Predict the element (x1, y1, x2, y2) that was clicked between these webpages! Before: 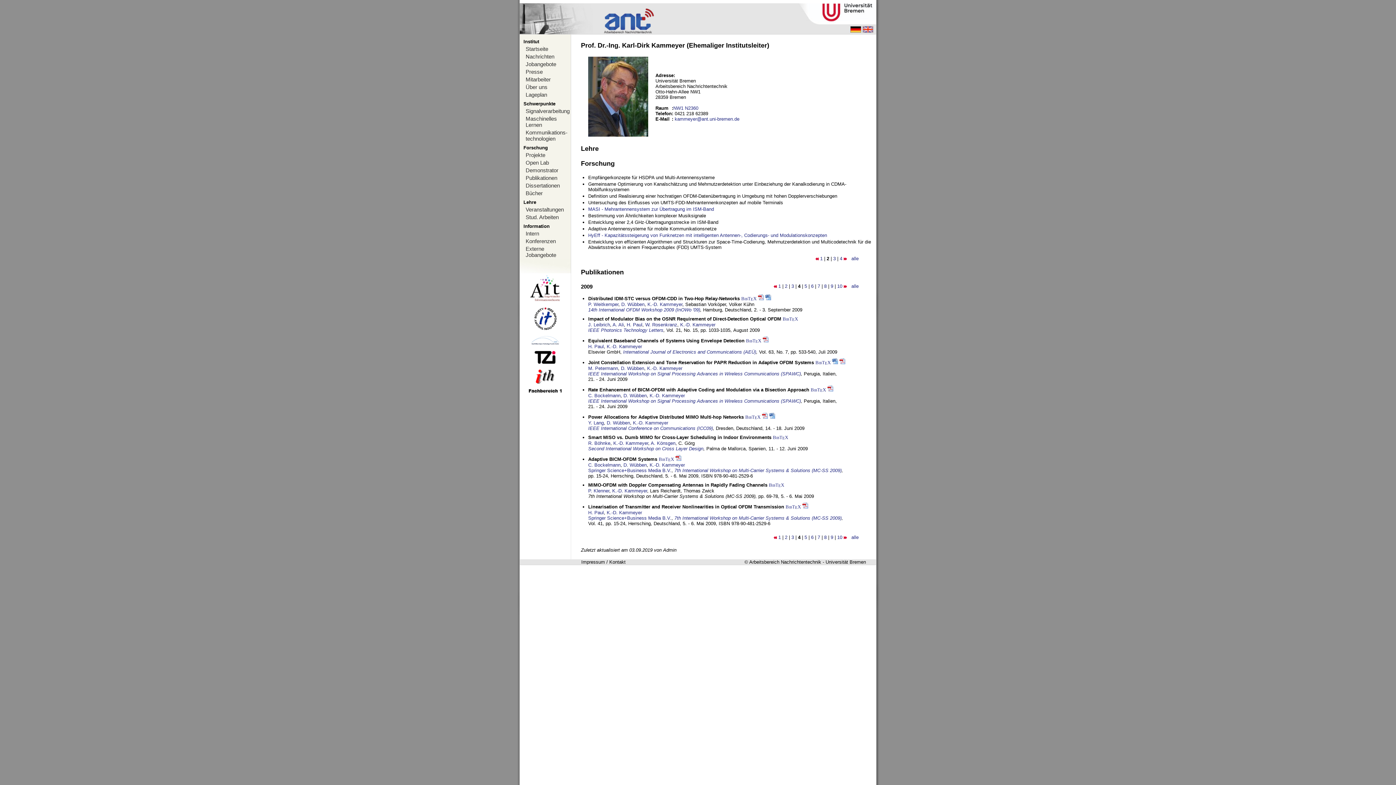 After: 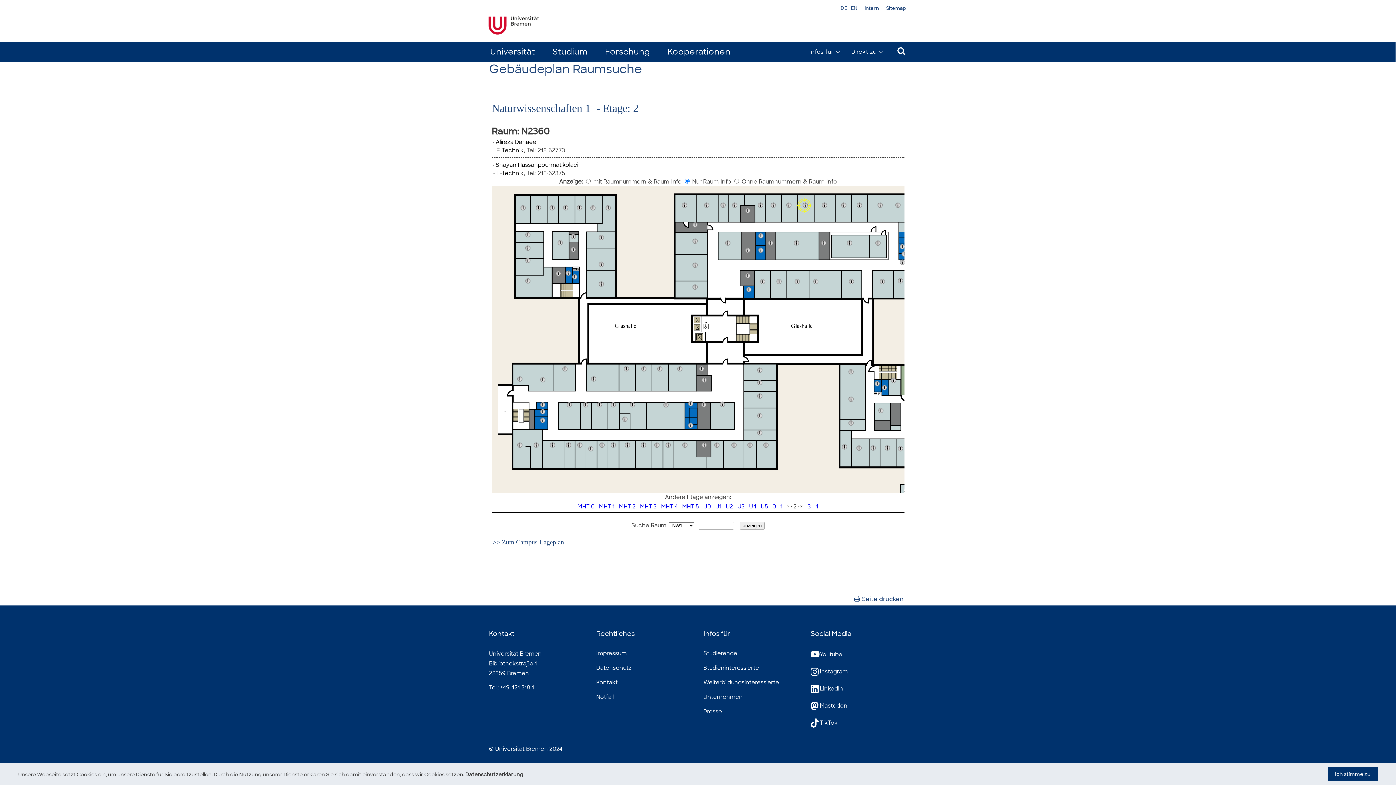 Action: bbox: (673, 105, 698, 110) label: NW1 N2360